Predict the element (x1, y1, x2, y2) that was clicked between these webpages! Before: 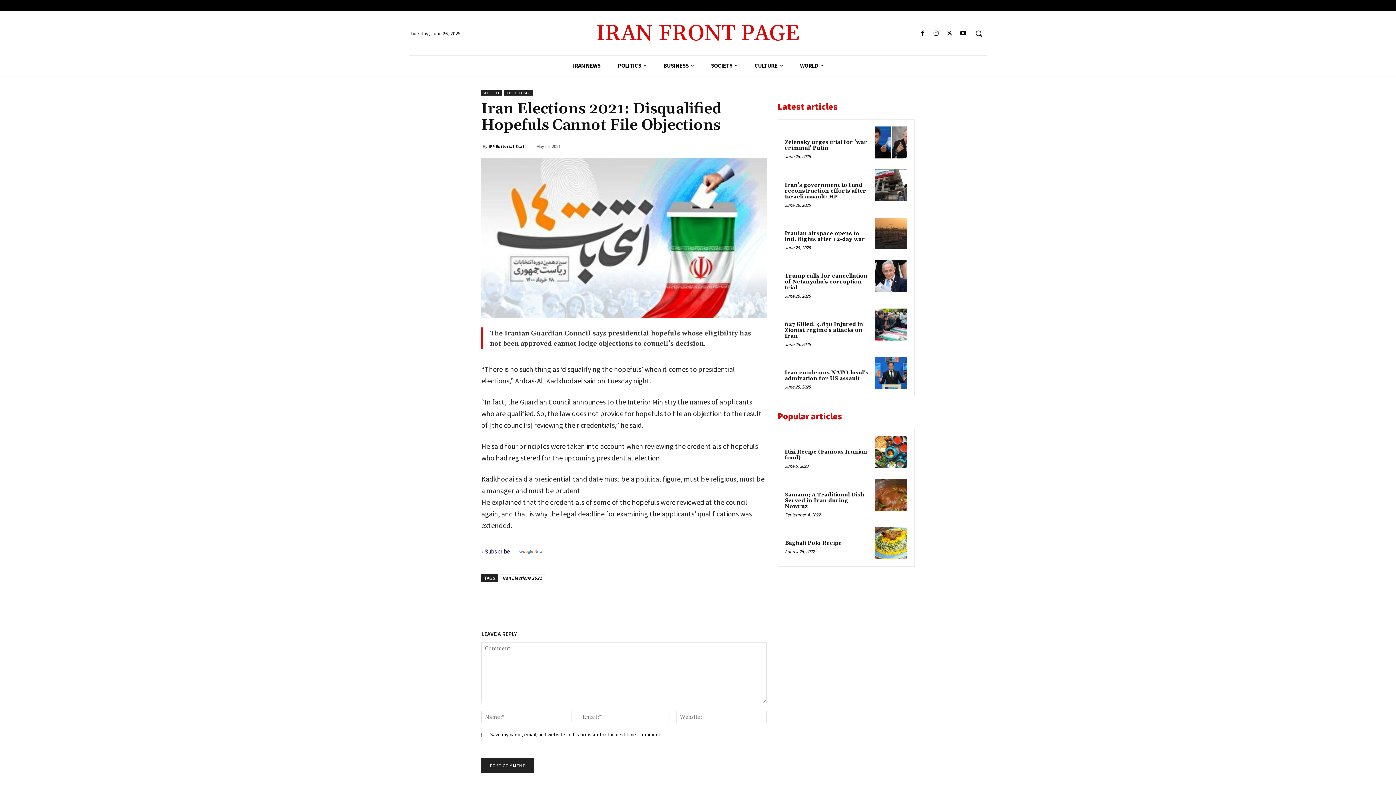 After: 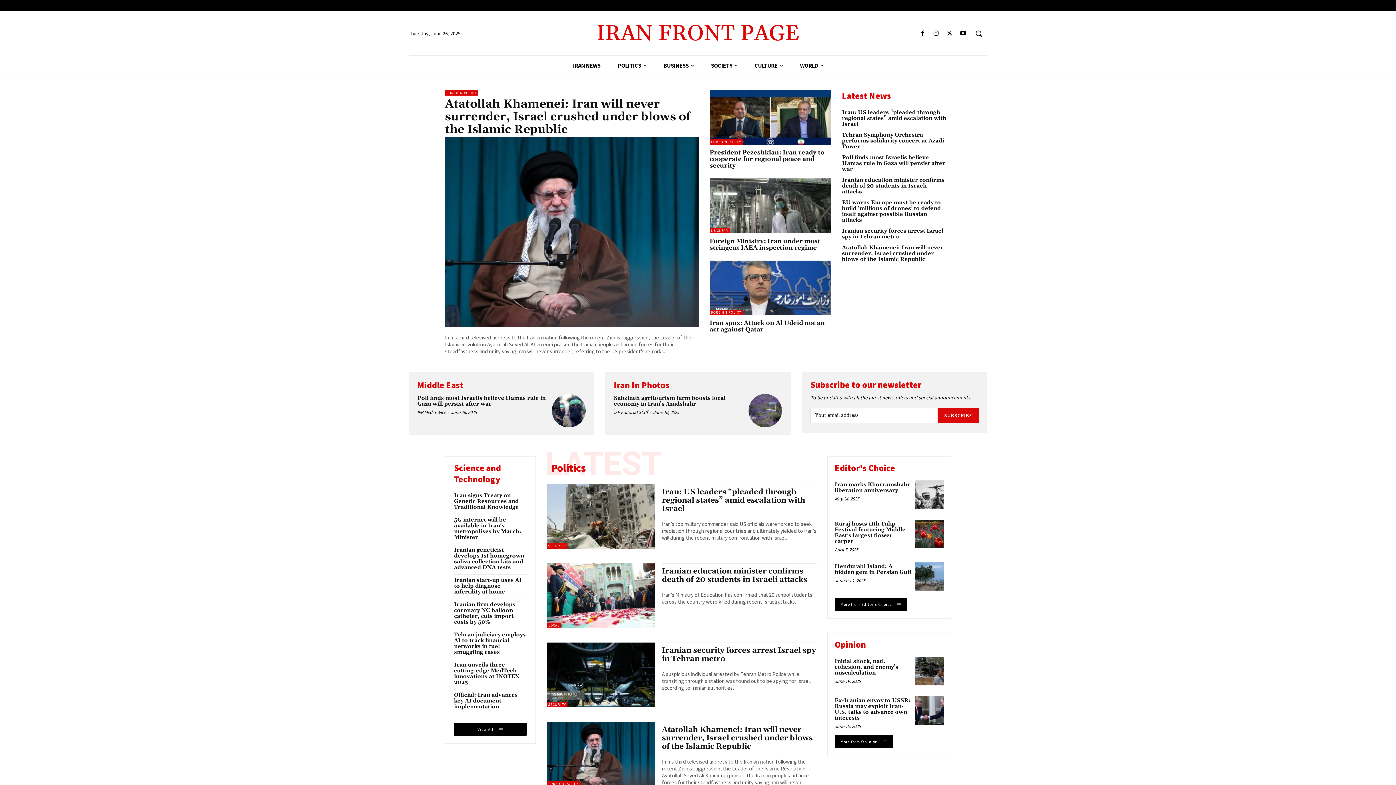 Action: label: IRAN FRONT PAGE bbox: (604, 22, 792, 46)